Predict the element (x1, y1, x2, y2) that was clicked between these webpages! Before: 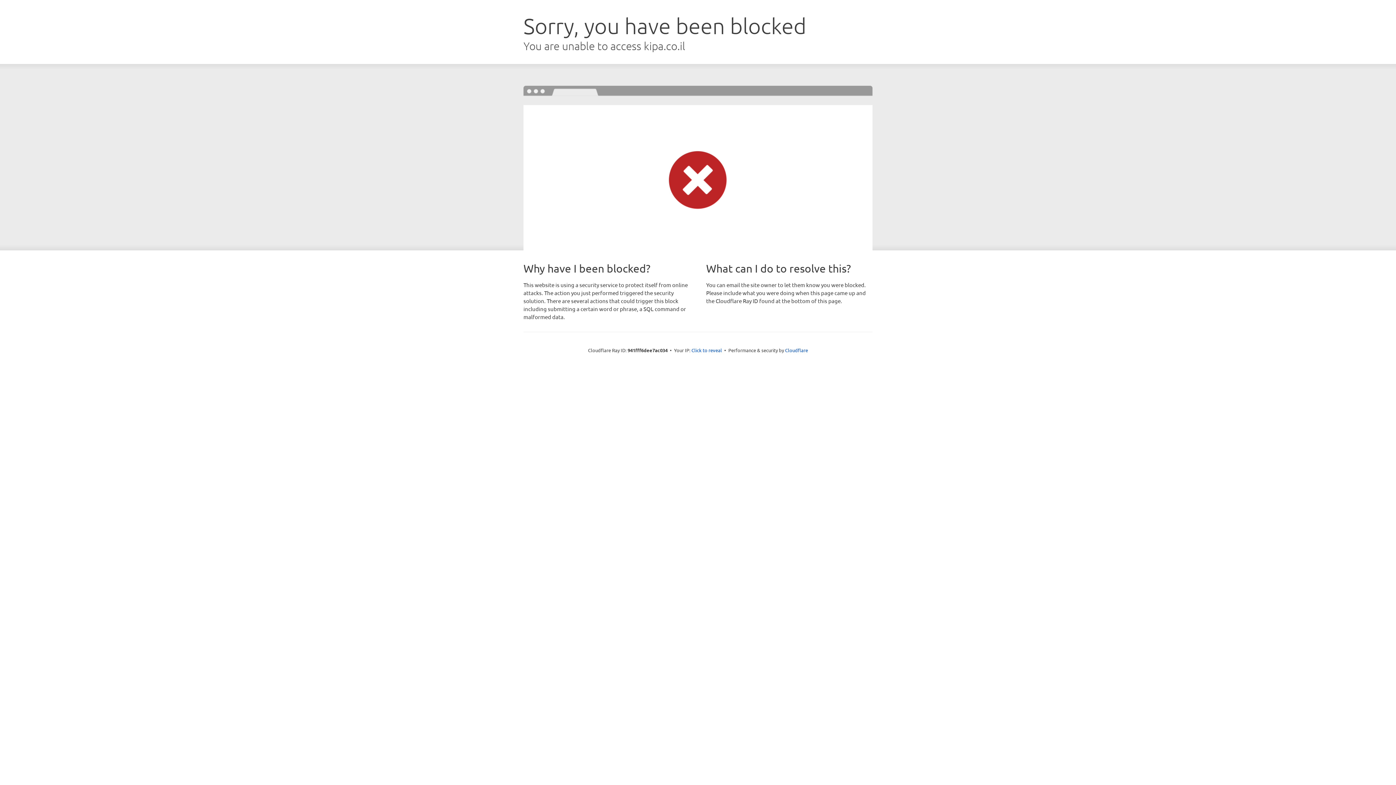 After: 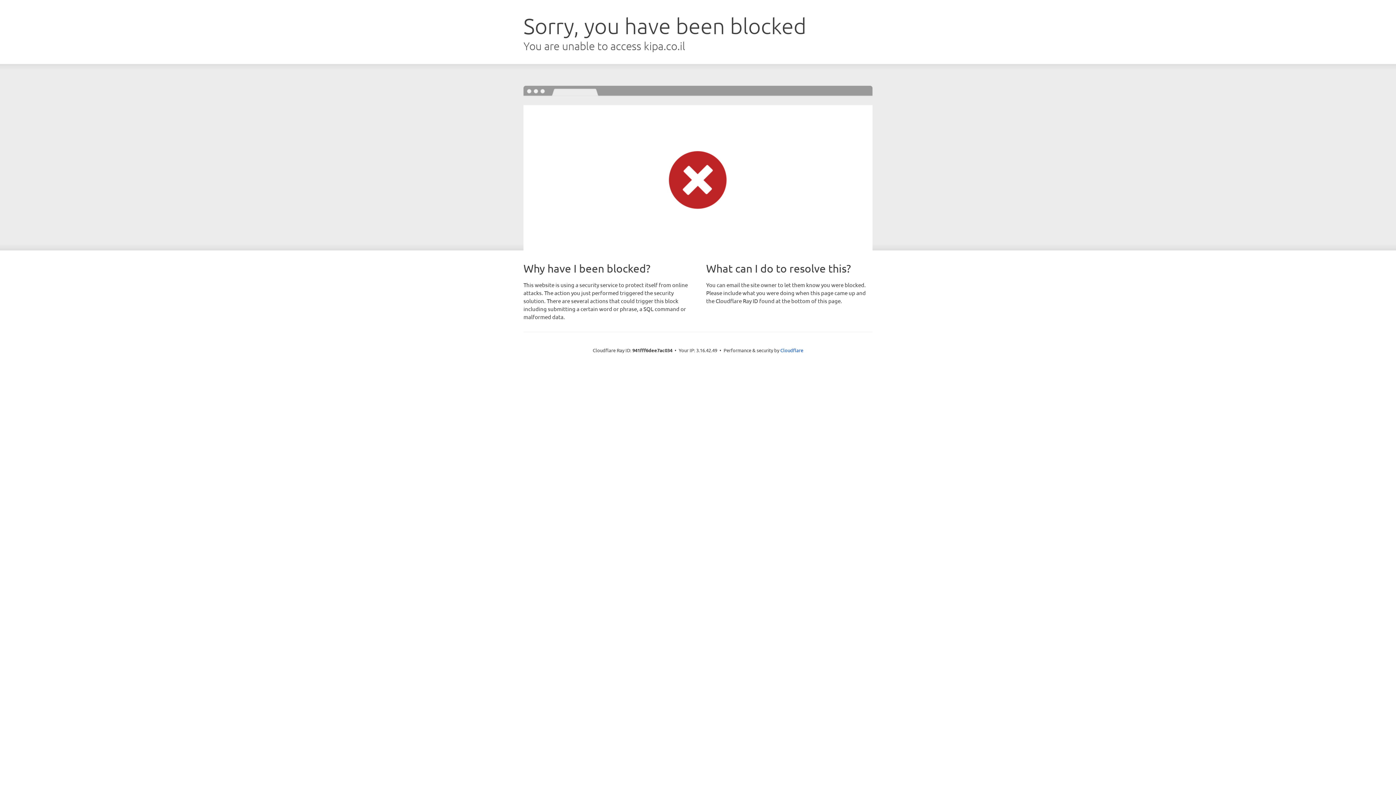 Action: bbox: (691, 346, 722, 353) label: Click to reveal